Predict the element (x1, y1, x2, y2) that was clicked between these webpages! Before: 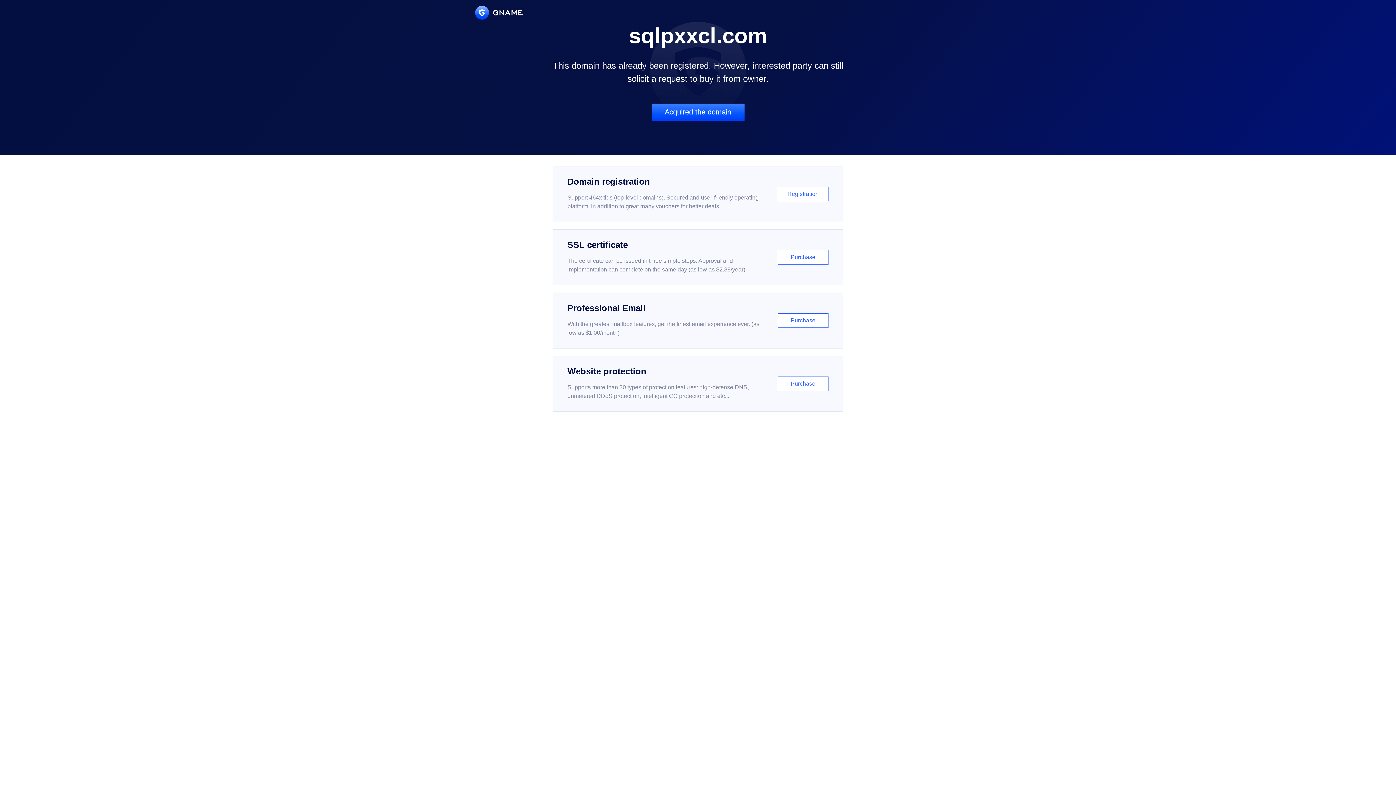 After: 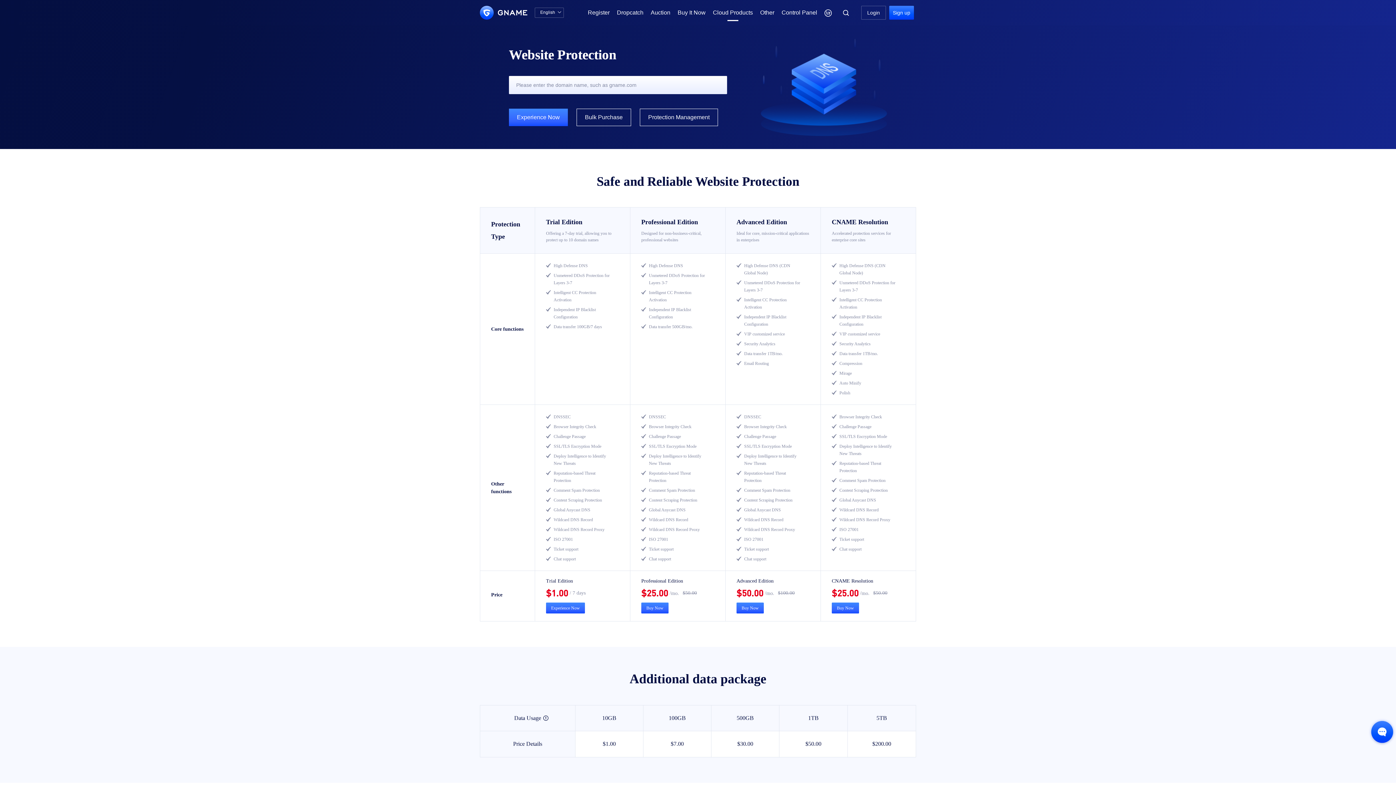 Action: bbox: (552, 356, 843, 412) label: Website protection

Supports more than 30 types of protection features: high-defense DNS, unmetered DDoS protection, intelligent CC protection and etc...

Purchase